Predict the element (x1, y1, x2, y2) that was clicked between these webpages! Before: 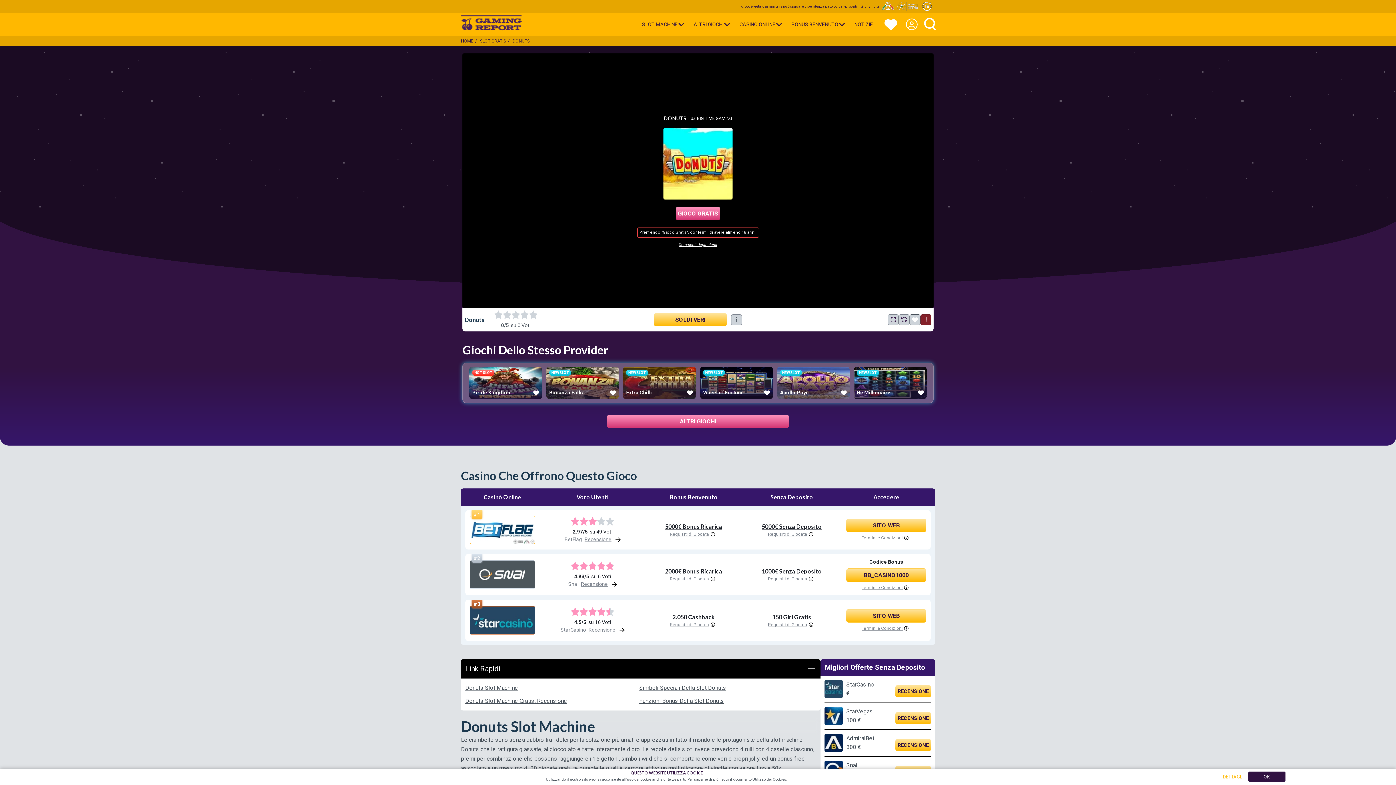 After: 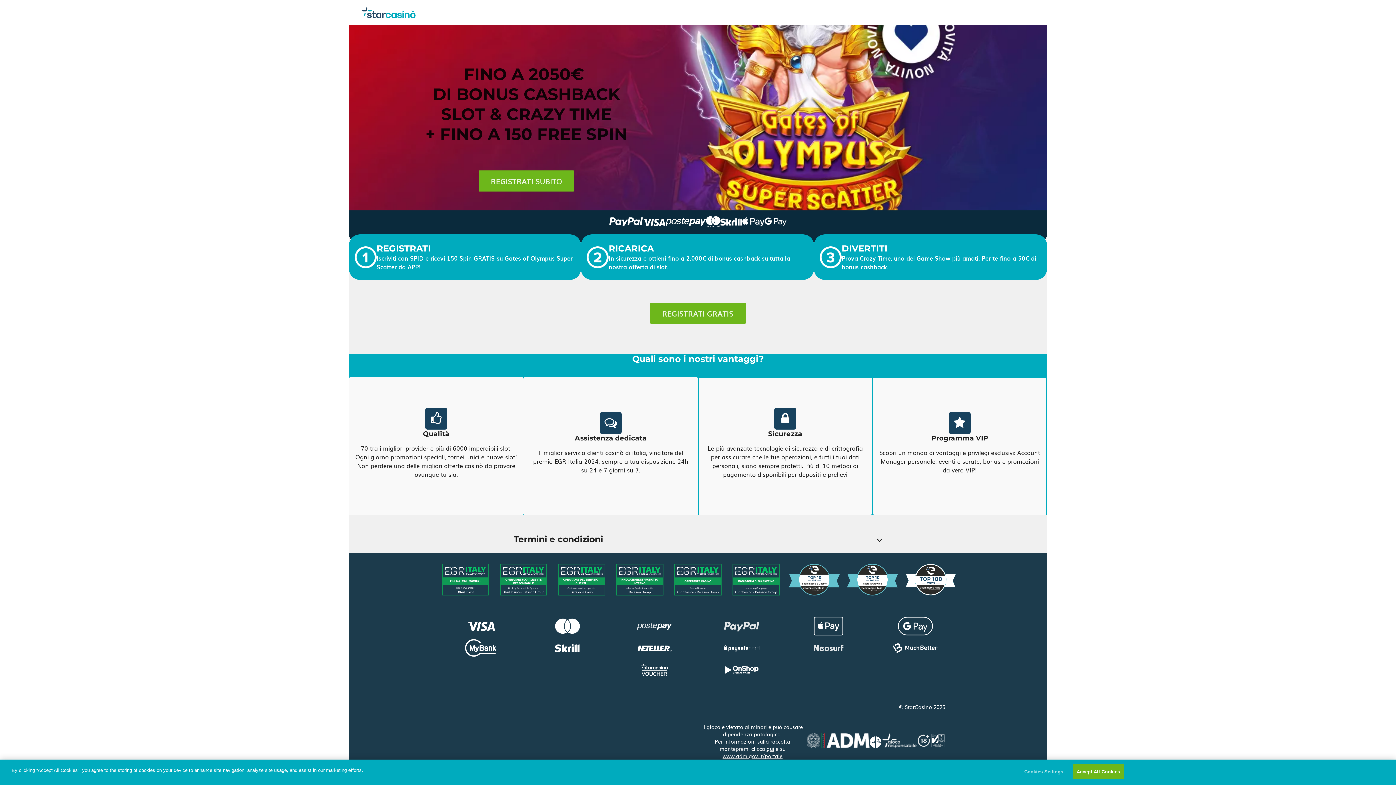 Action: label: 2.050 Cashback bbox: (672, 613, 714, 621)